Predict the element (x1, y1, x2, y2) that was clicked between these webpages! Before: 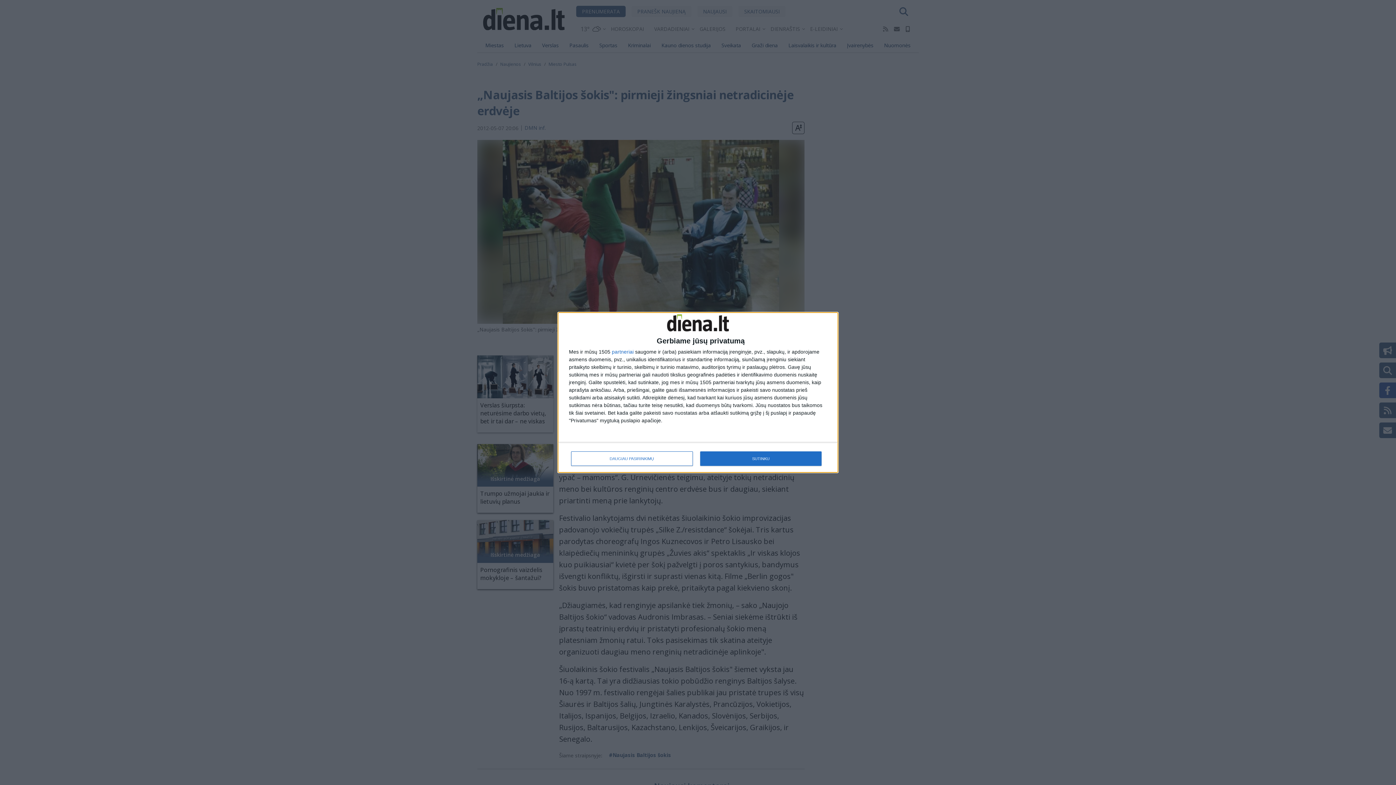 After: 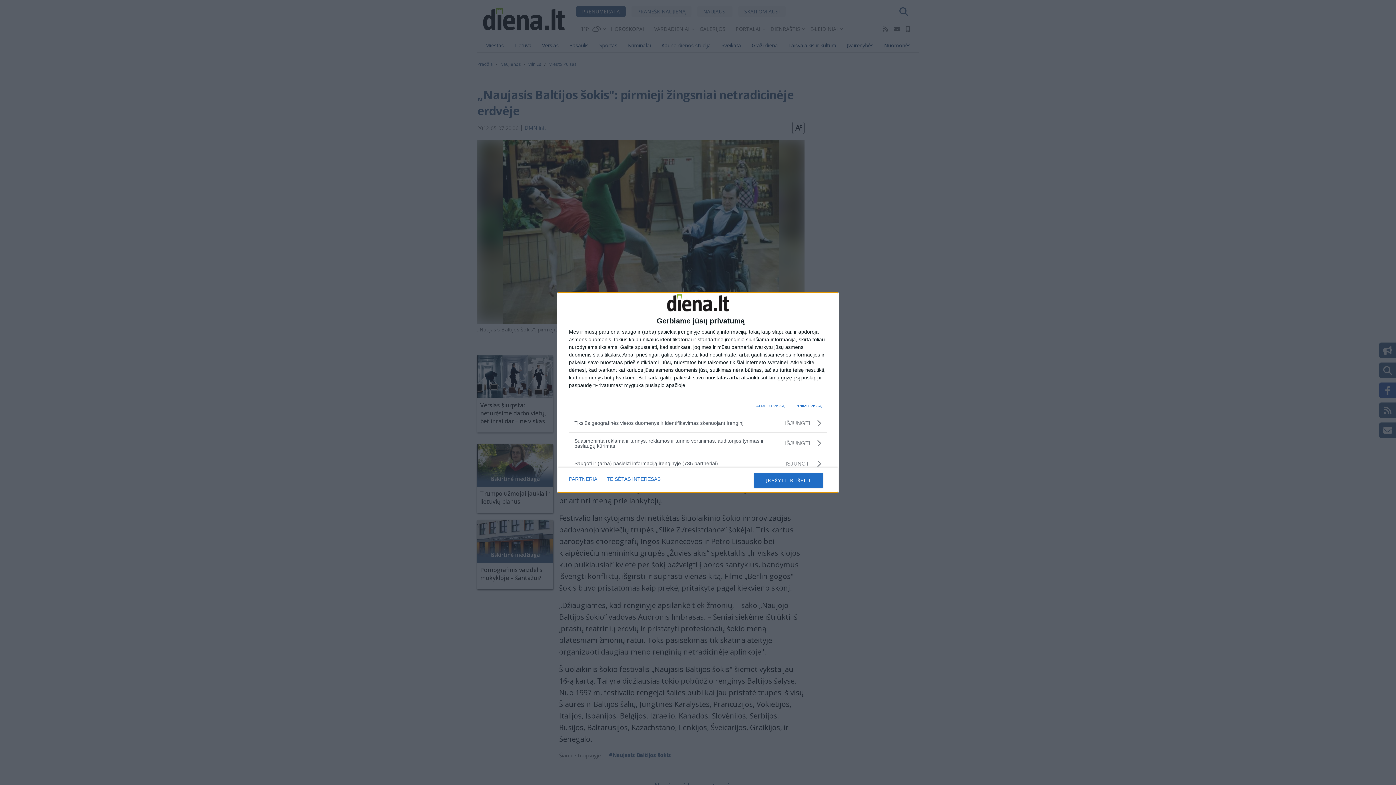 Action: label: DAUGIAU PASIRINKIMŲ bbox: (571, 451, 692, 466)